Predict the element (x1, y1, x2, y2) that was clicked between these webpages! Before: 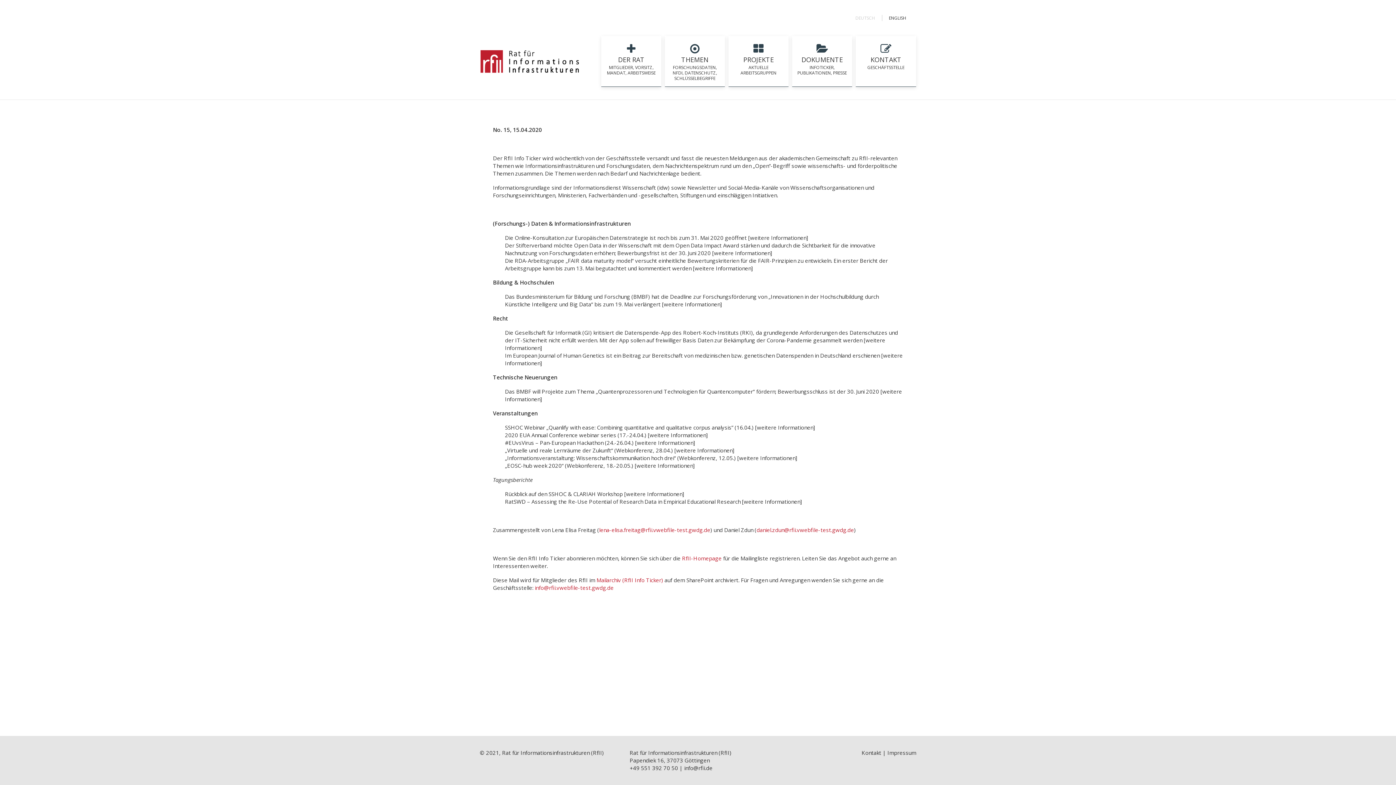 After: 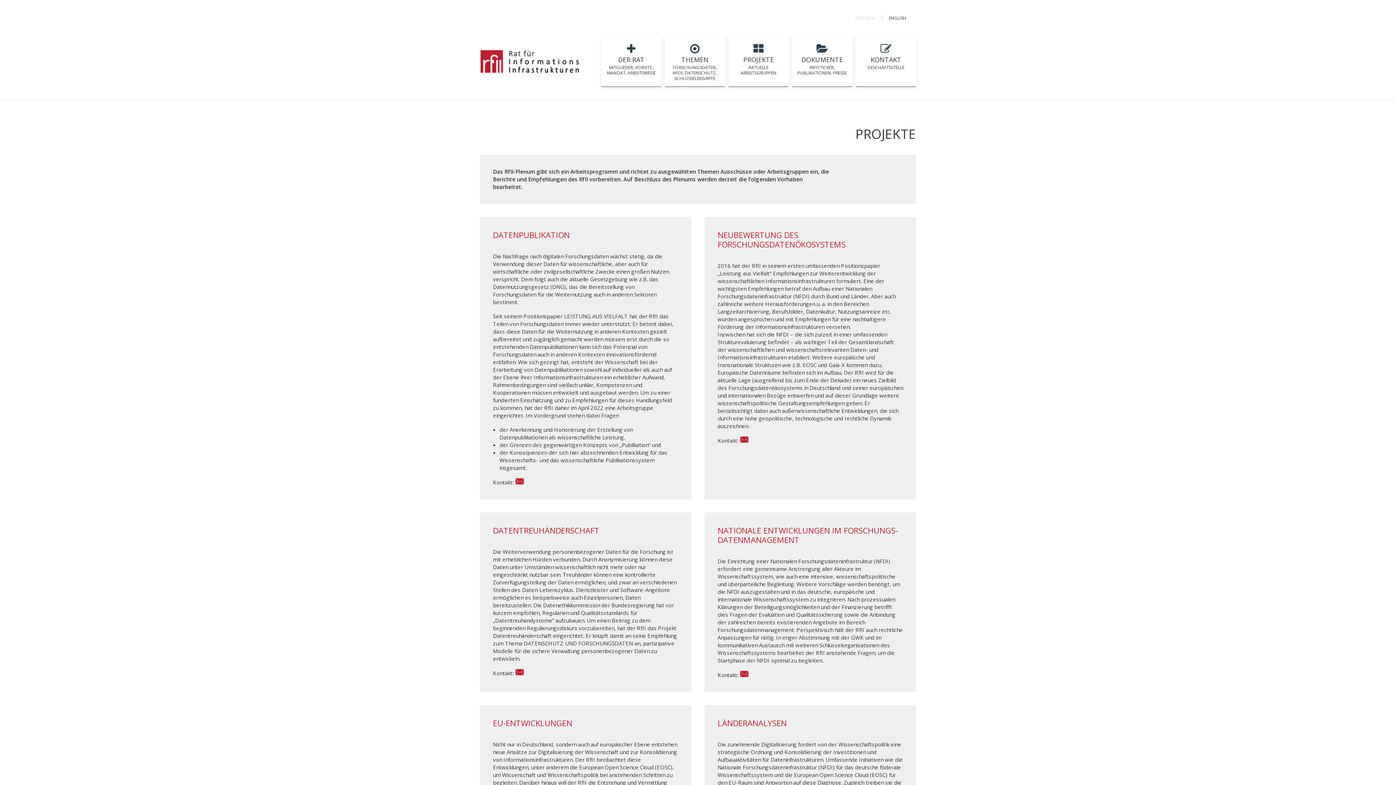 Action: label: AKTUELLE ARBEITSGRUPPEN bbox: (740, 64, 776, 76)